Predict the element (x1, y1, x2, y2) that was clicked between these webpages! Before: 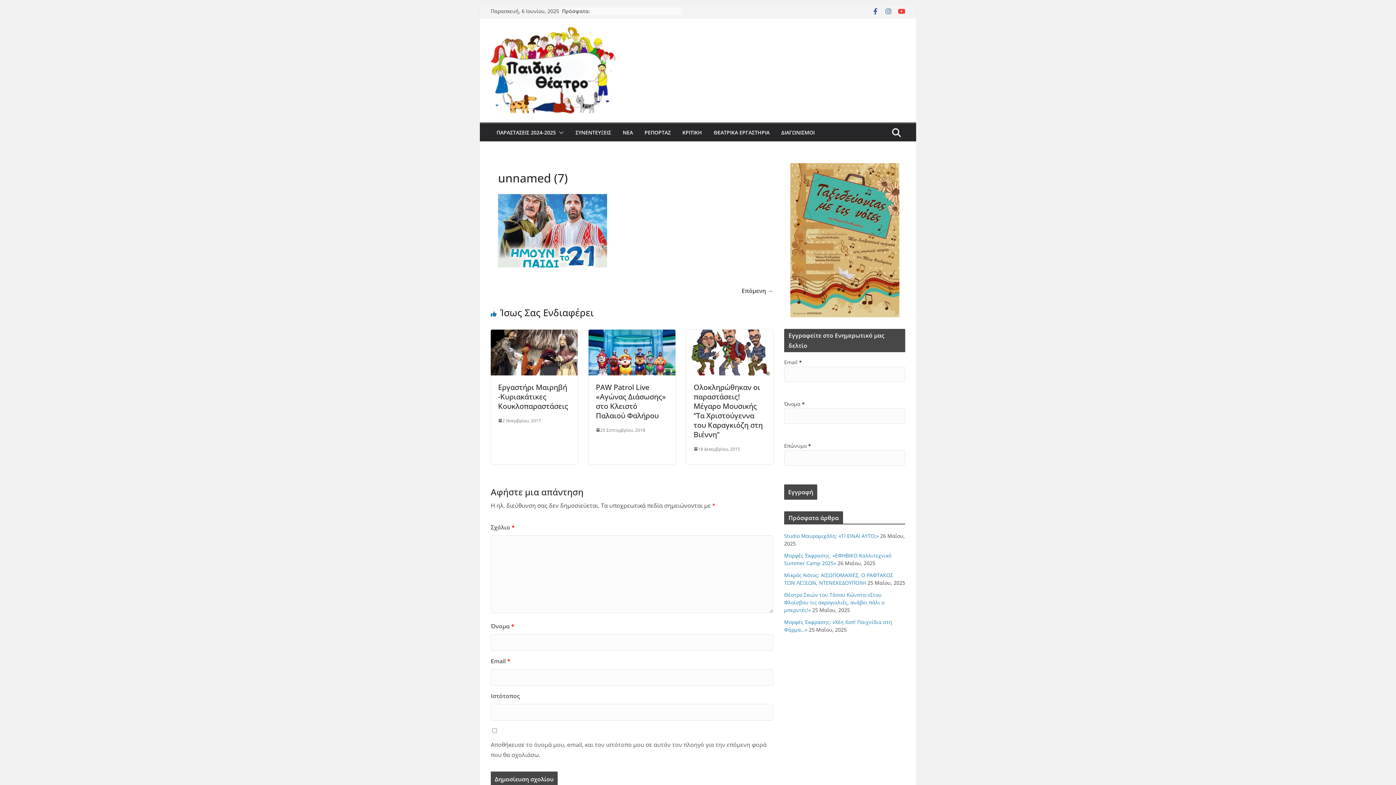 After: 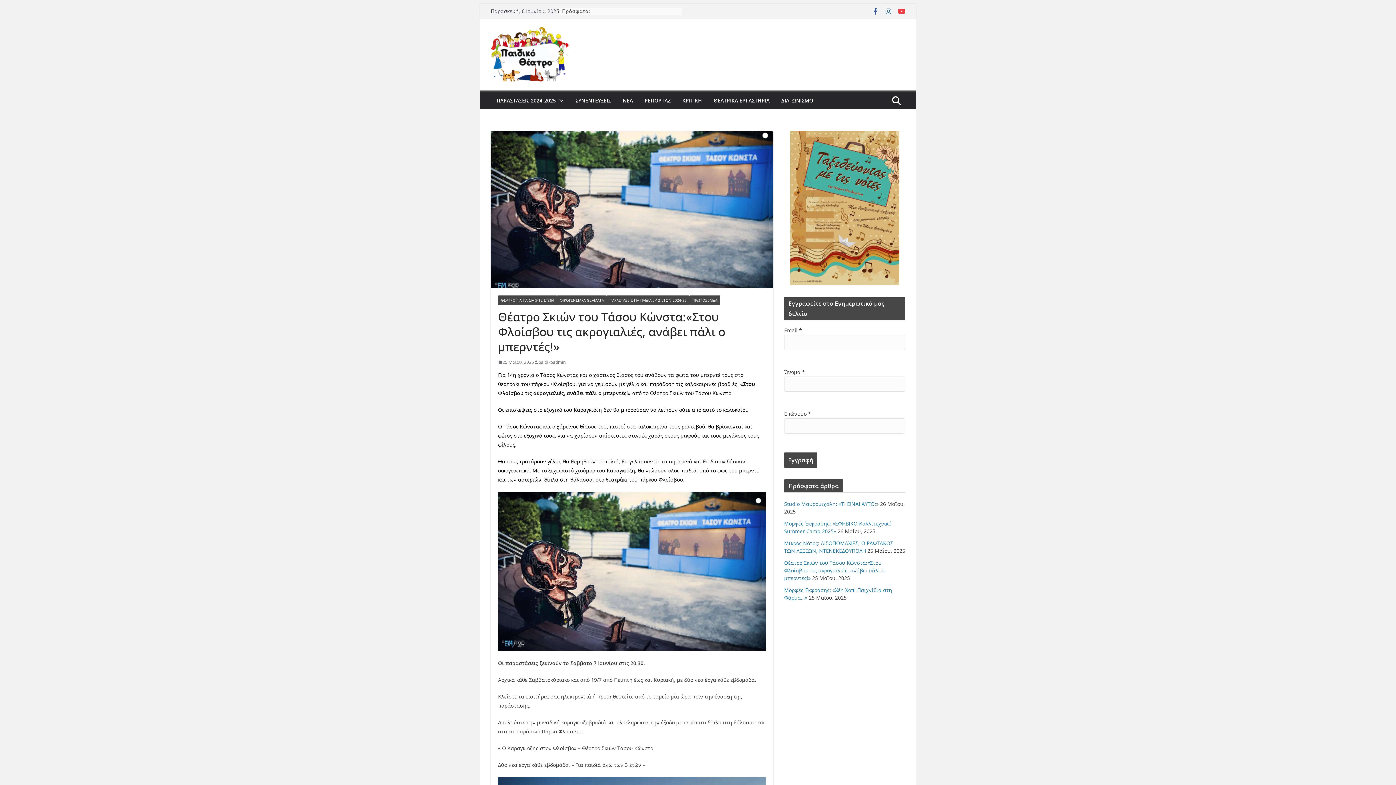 Action: label: Θέατρο Σκιών του Τάσου Κώνστα:«Στου Φλοίσβου τις ακρογιαλιές, ανάβει πάλι ο μπερντές!» bbox: (784, 591, 884, 613)